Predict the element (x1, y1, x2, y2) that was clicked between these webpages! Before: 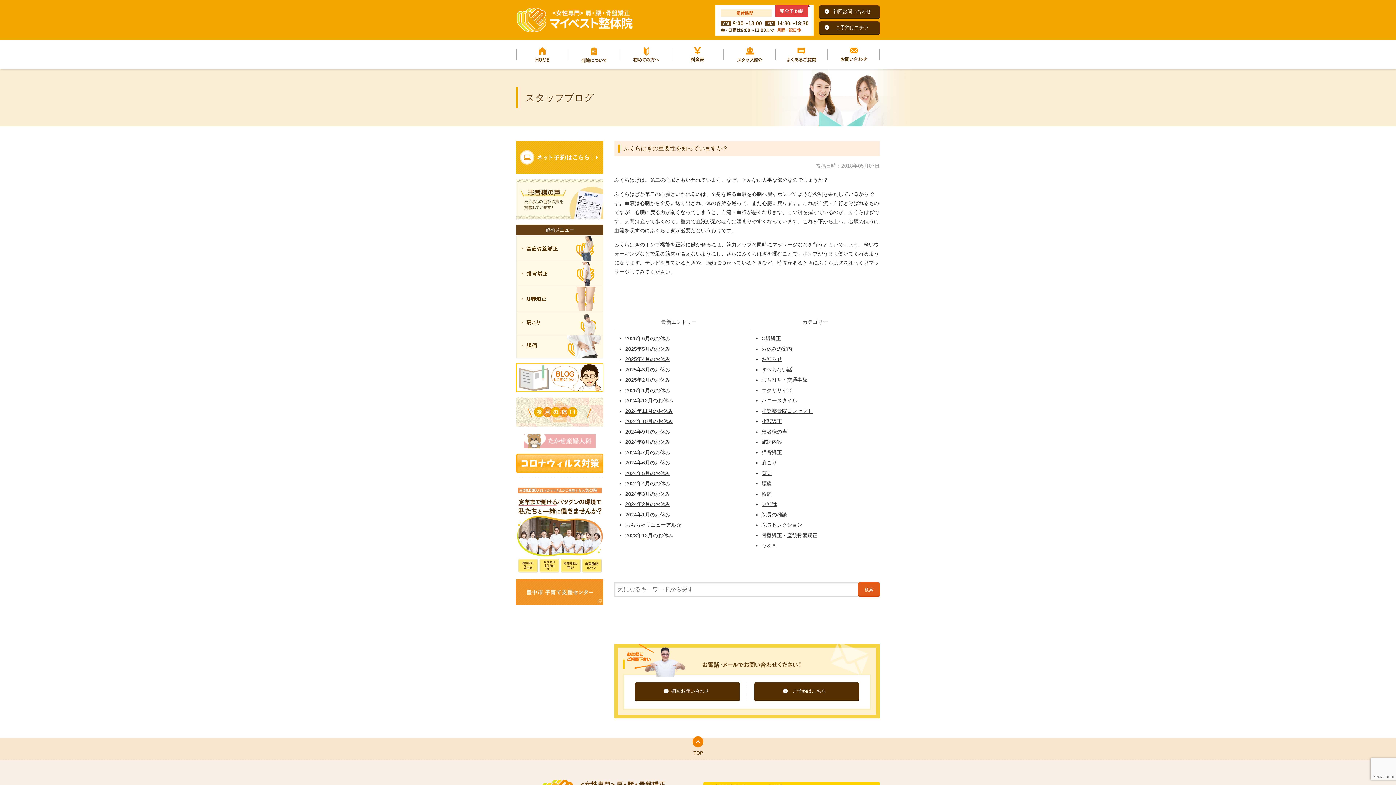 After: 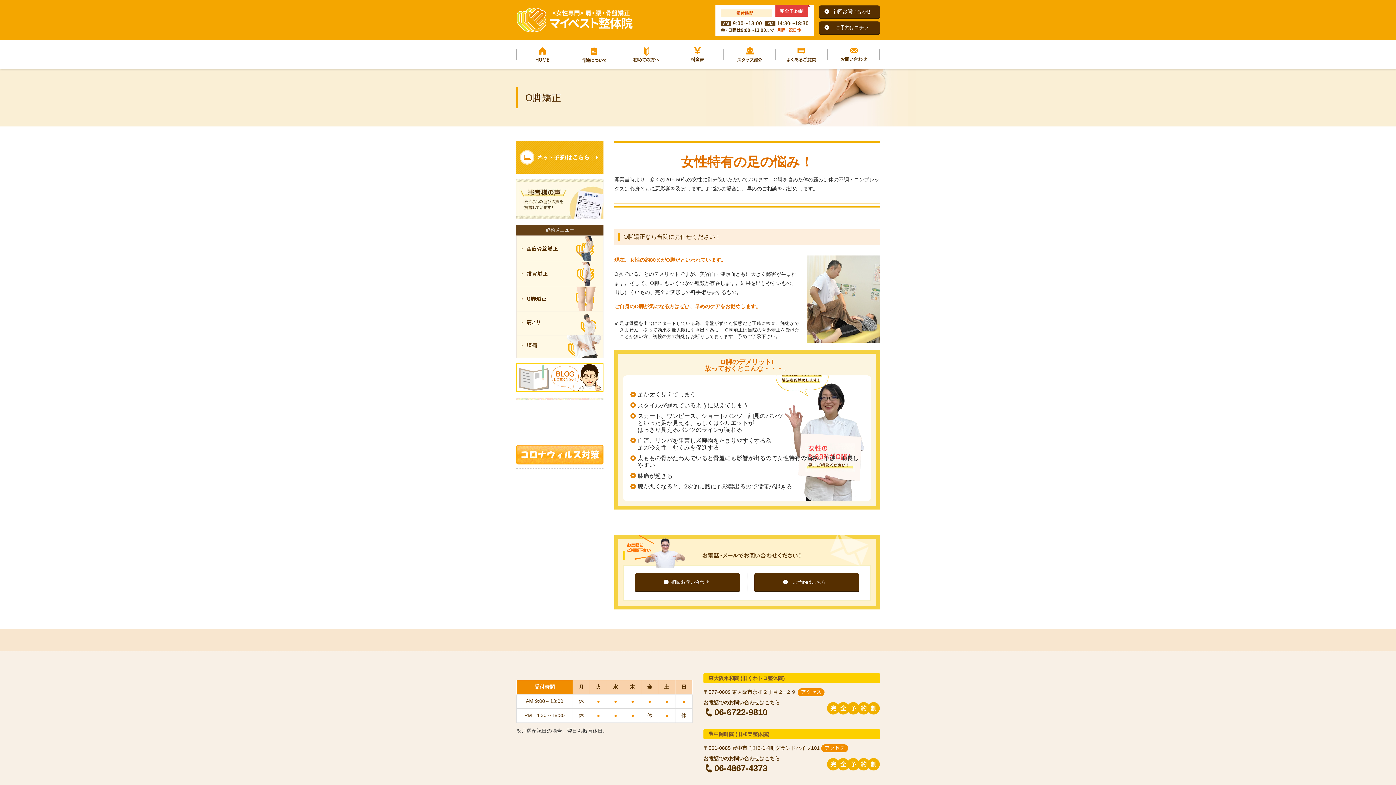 Action: bbox: (516, 286, 603, 311)